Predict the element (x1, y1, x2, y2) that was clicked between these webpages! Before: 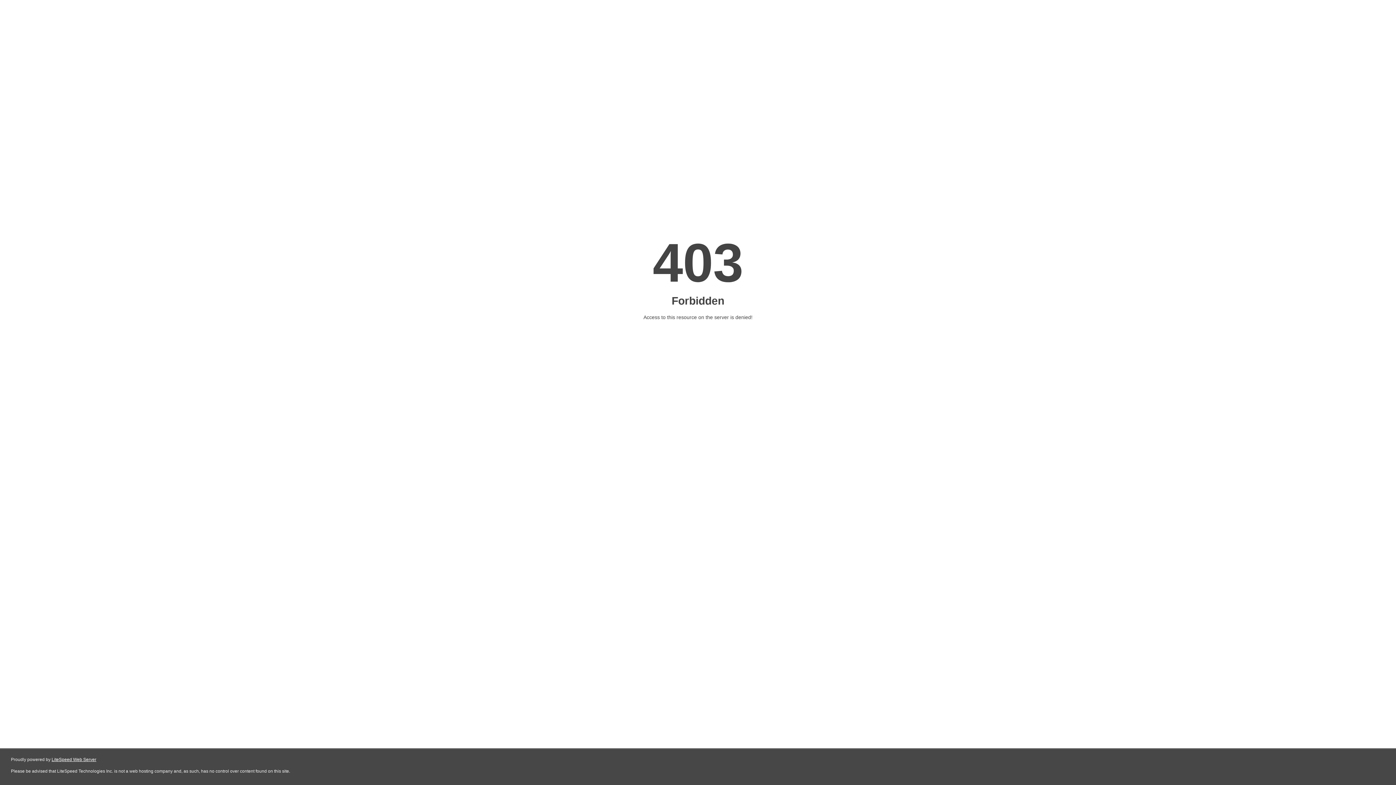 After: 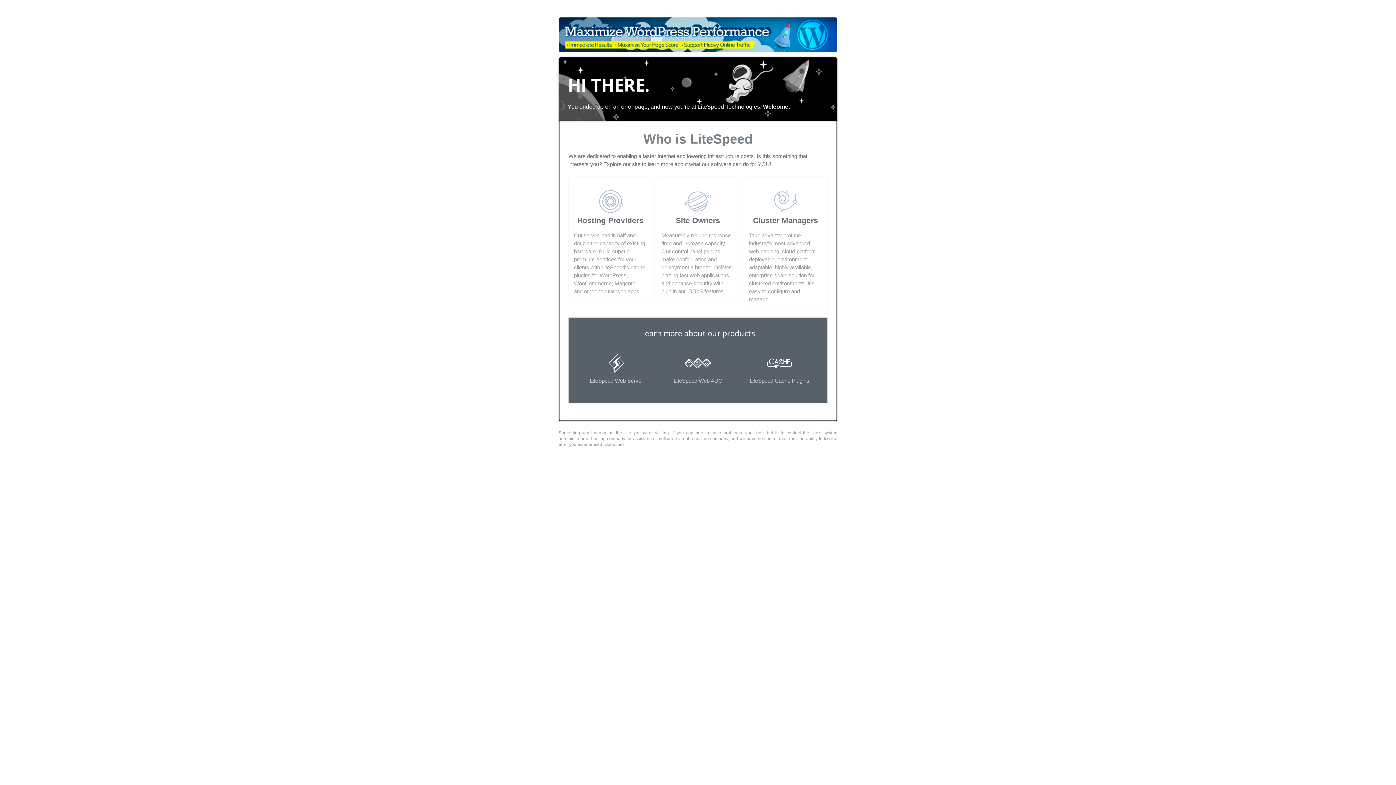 Action: label: LiteSpeed Web Server bbox: (51, 757, 96, 762)